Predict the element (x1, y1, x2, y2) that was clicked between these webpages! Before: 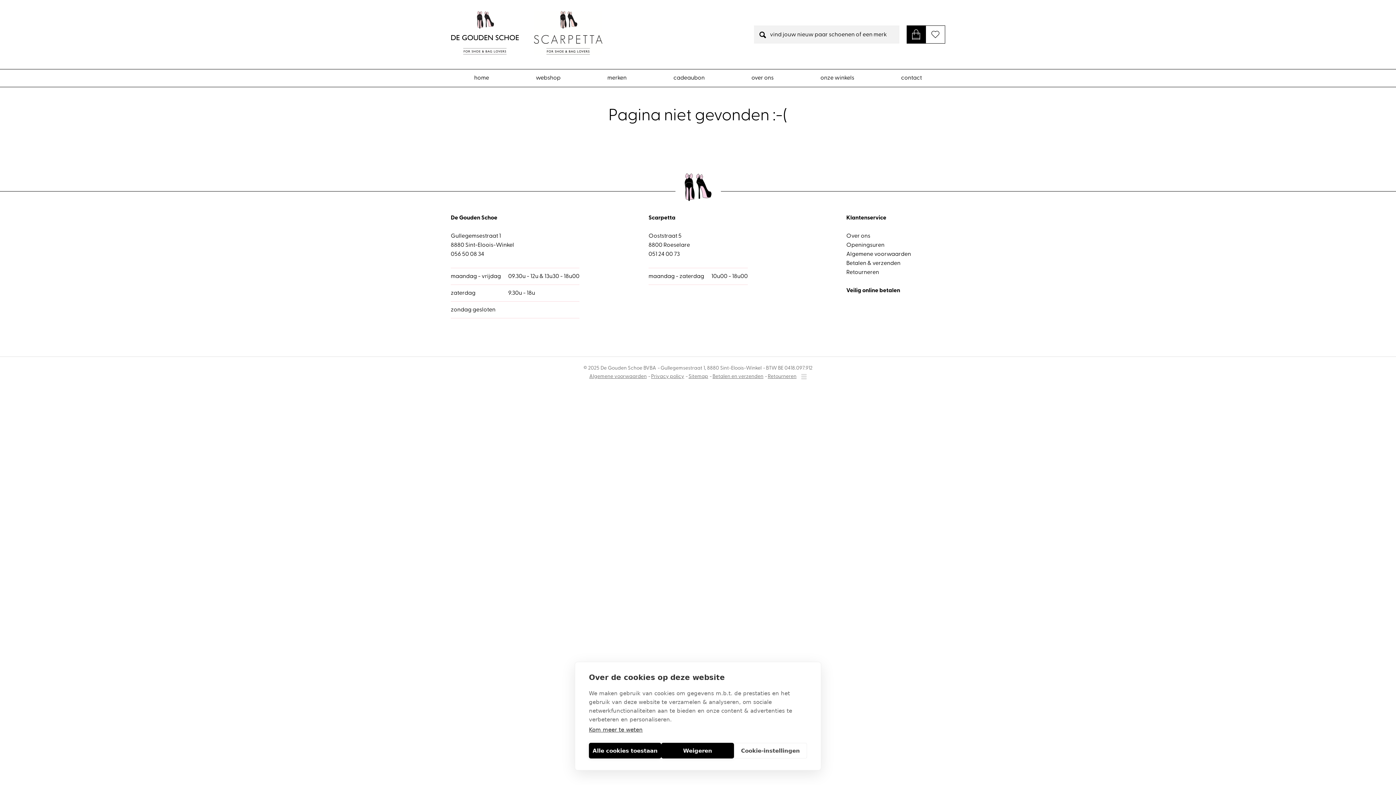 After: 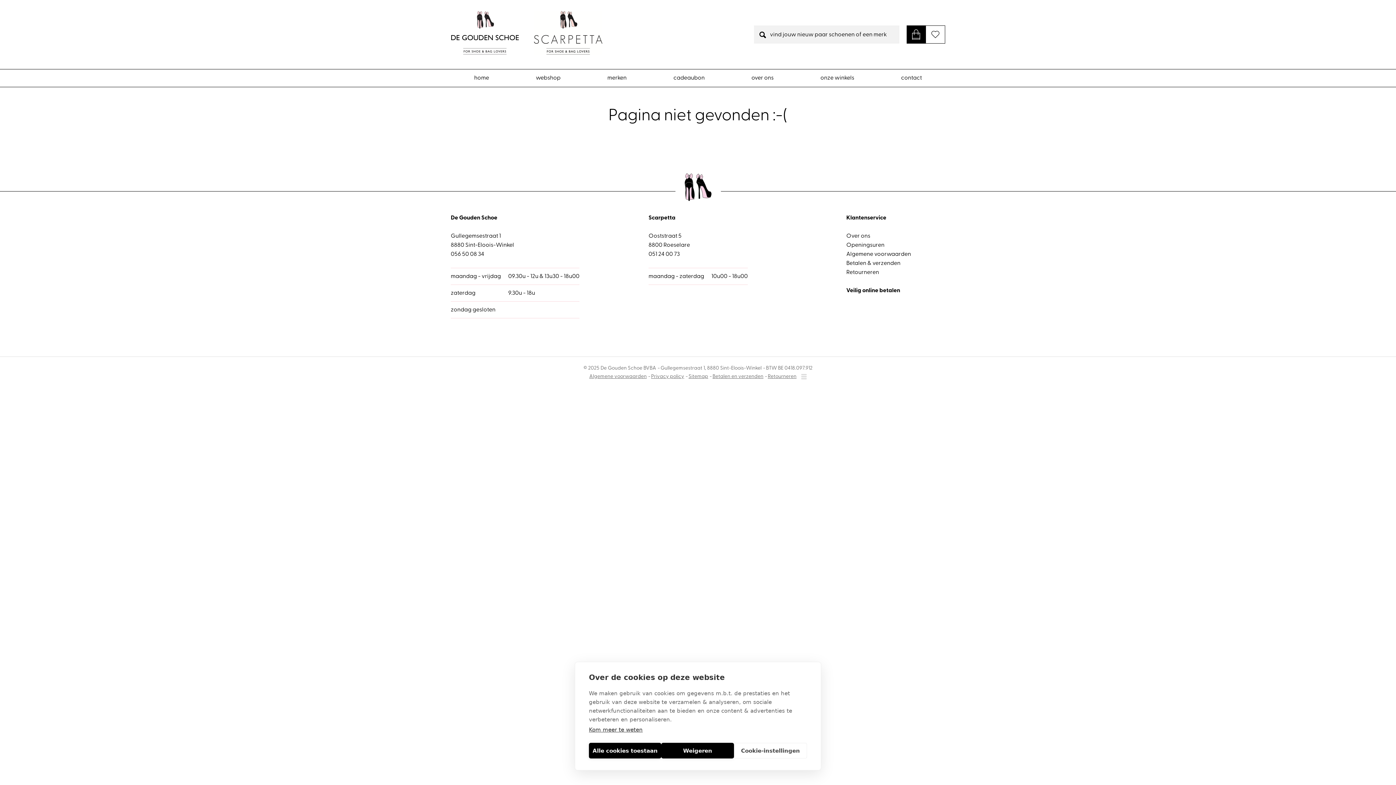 Action: label: onze winkels bbox: (820, 69, 854, 86)